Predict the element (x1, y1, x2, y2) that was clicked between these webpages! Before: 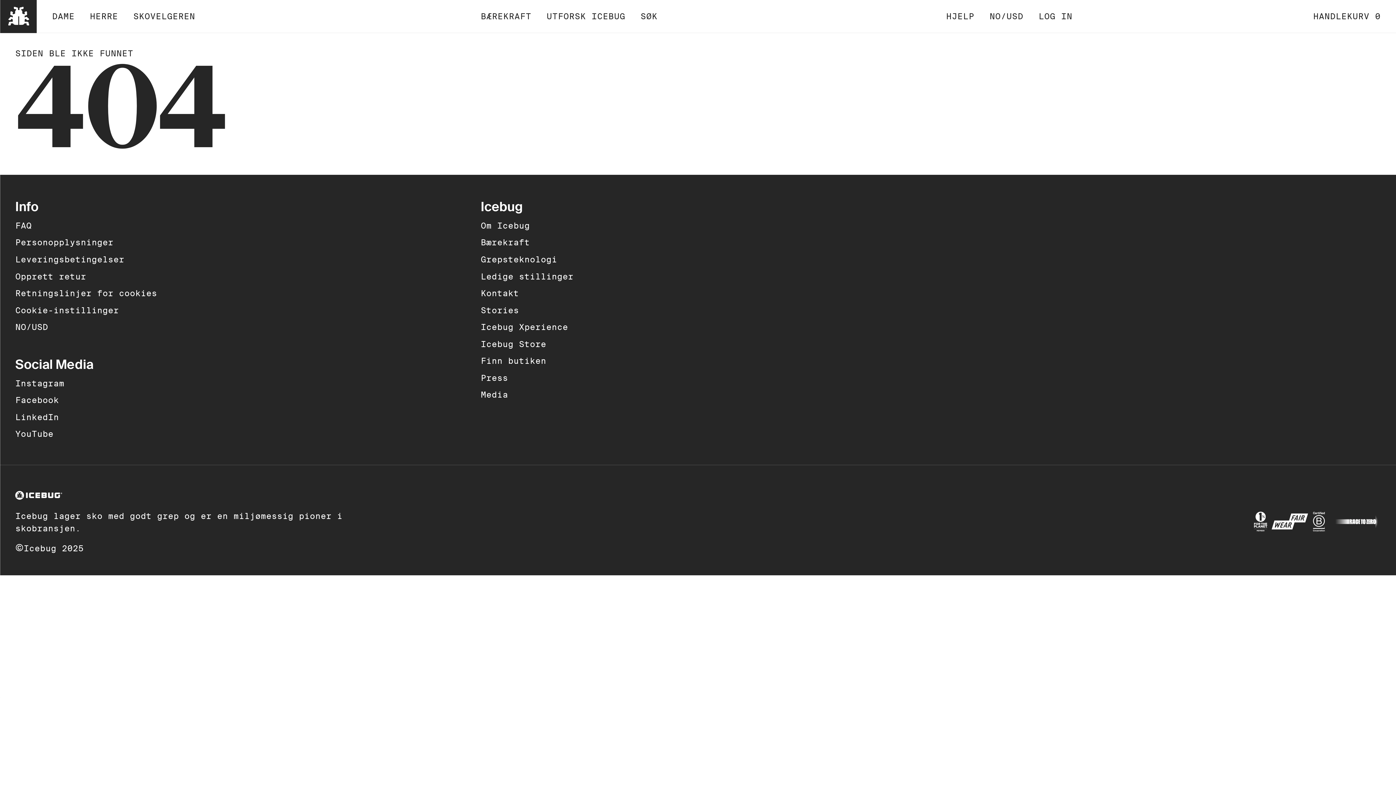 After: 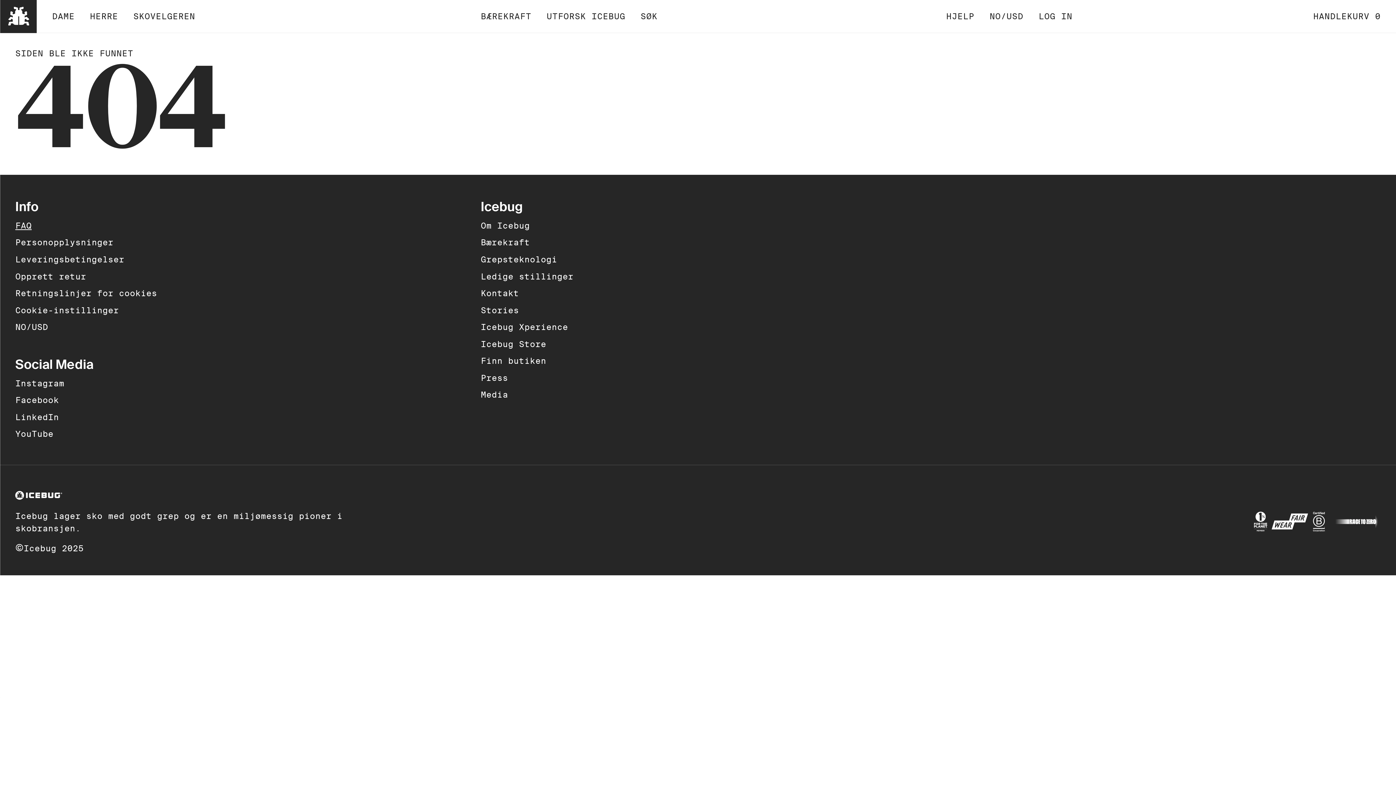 Action: bbox: (15, 220, 31, 237) label: FAQ